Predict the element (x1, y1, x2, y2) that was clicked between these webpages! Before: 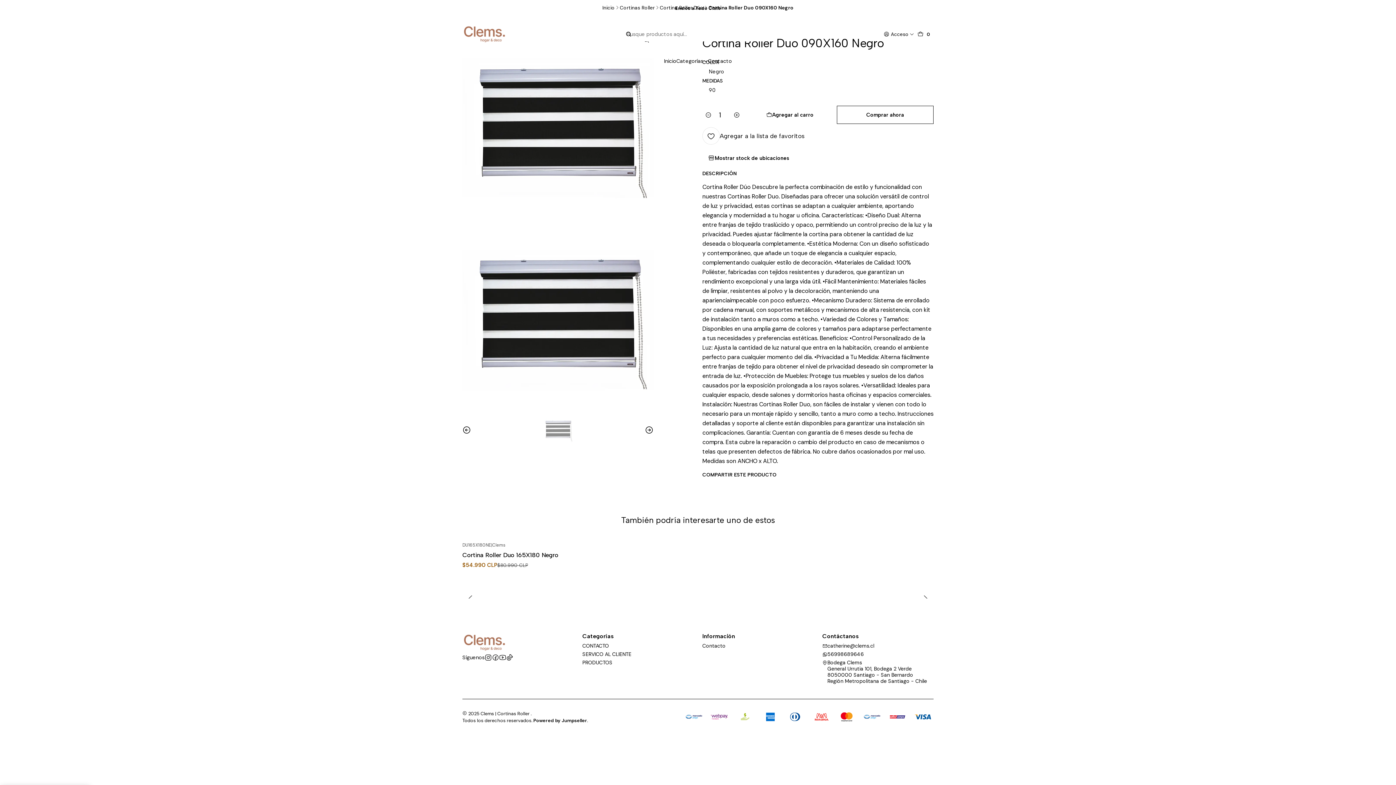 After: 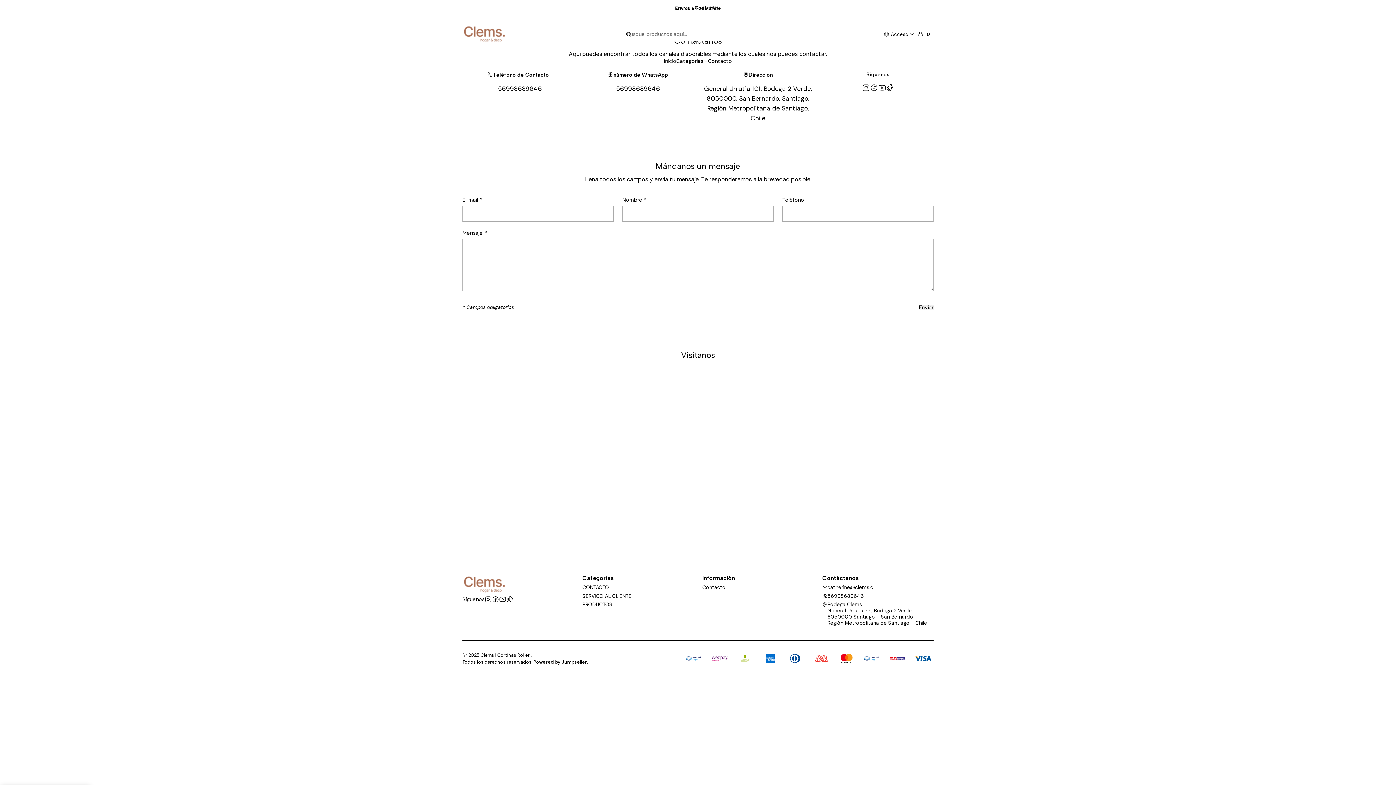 Action: label: Contacto bbox: (708, 52, 732, 70)